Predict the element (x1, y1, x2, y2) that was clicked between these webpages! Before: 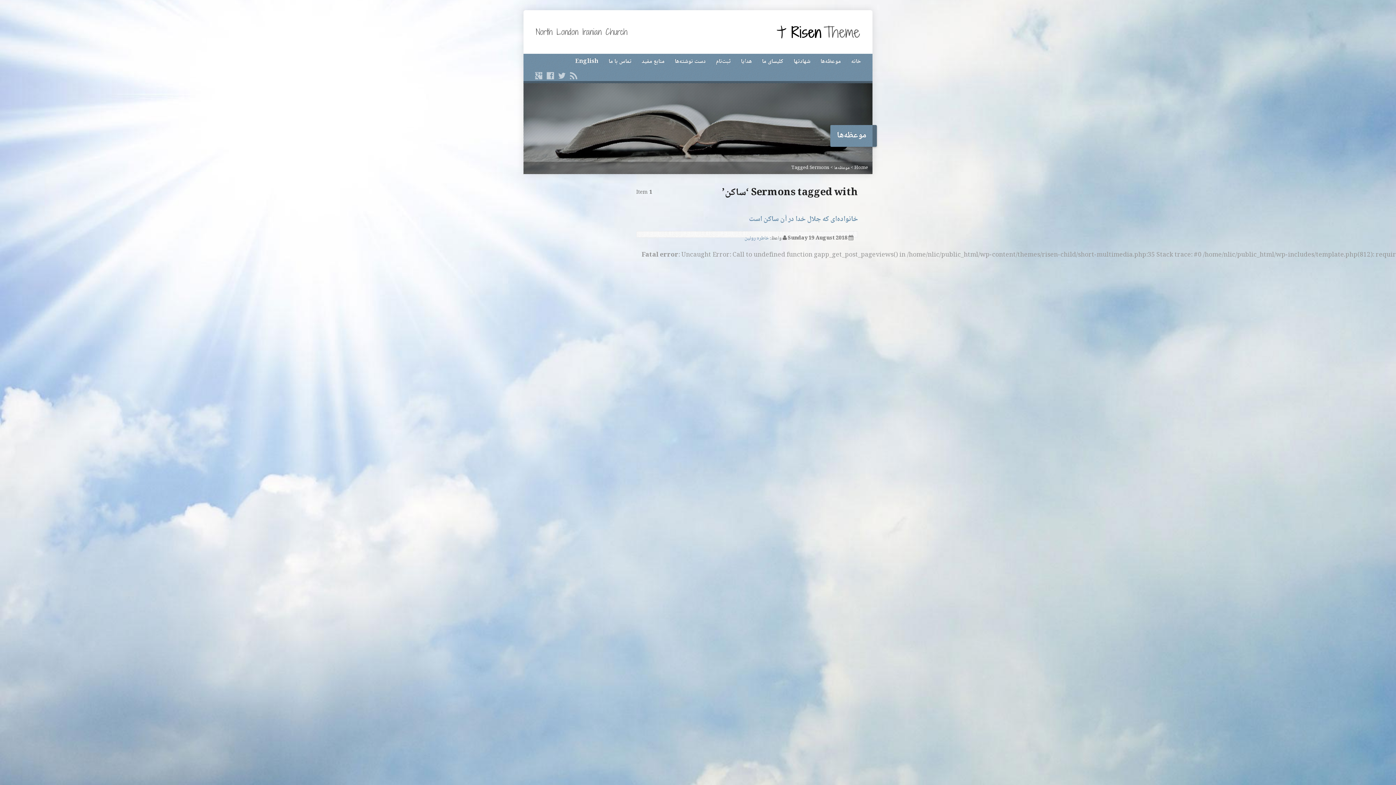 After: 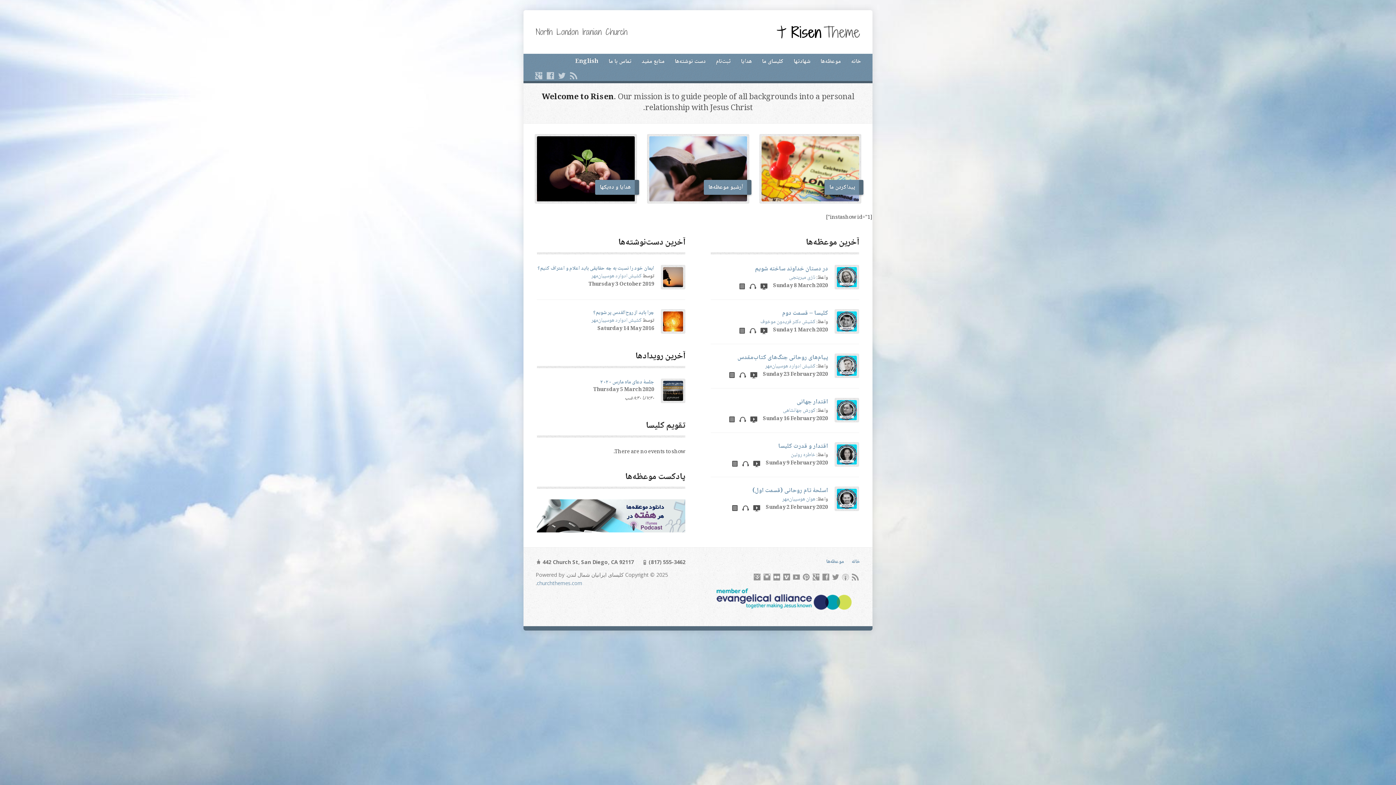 Action: bbox: (851, 56, 861, 67) label: خانه